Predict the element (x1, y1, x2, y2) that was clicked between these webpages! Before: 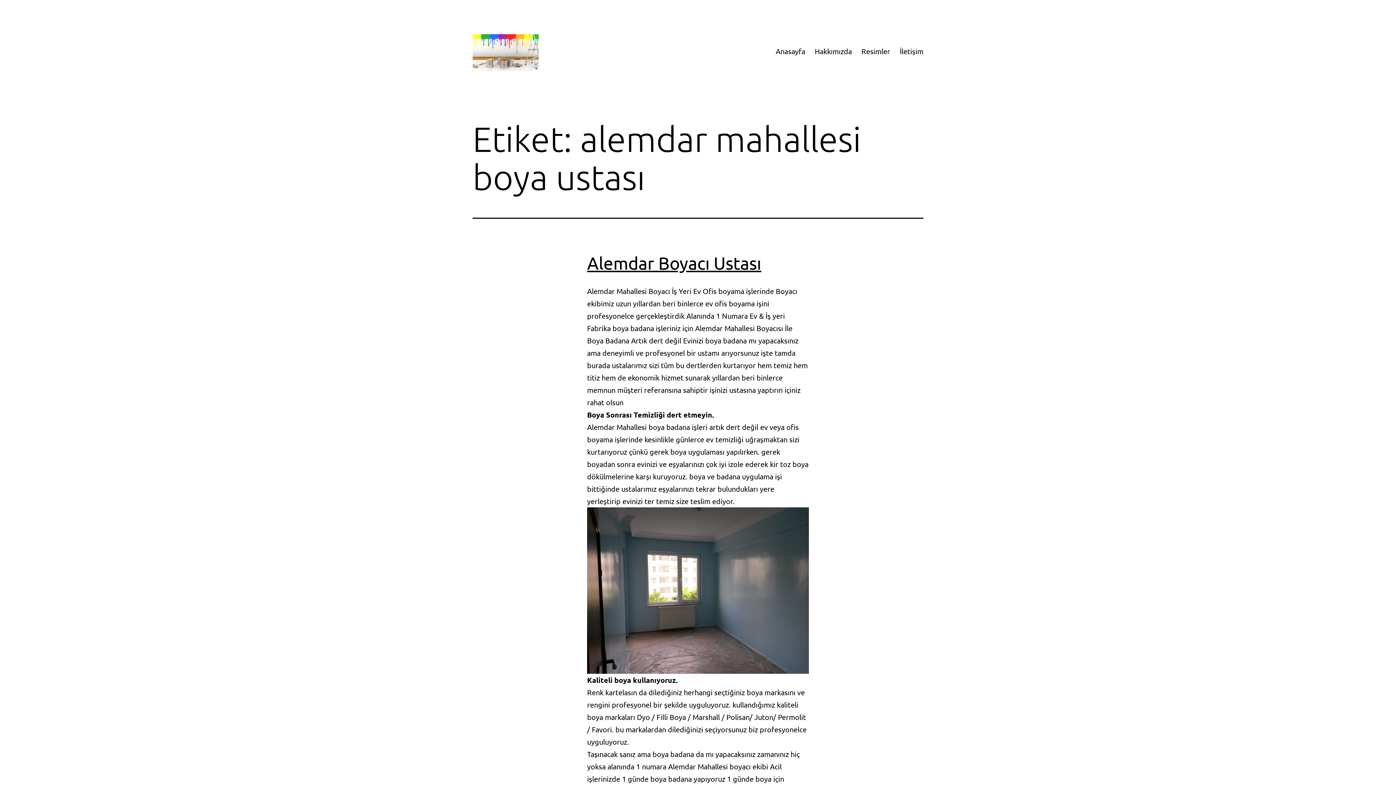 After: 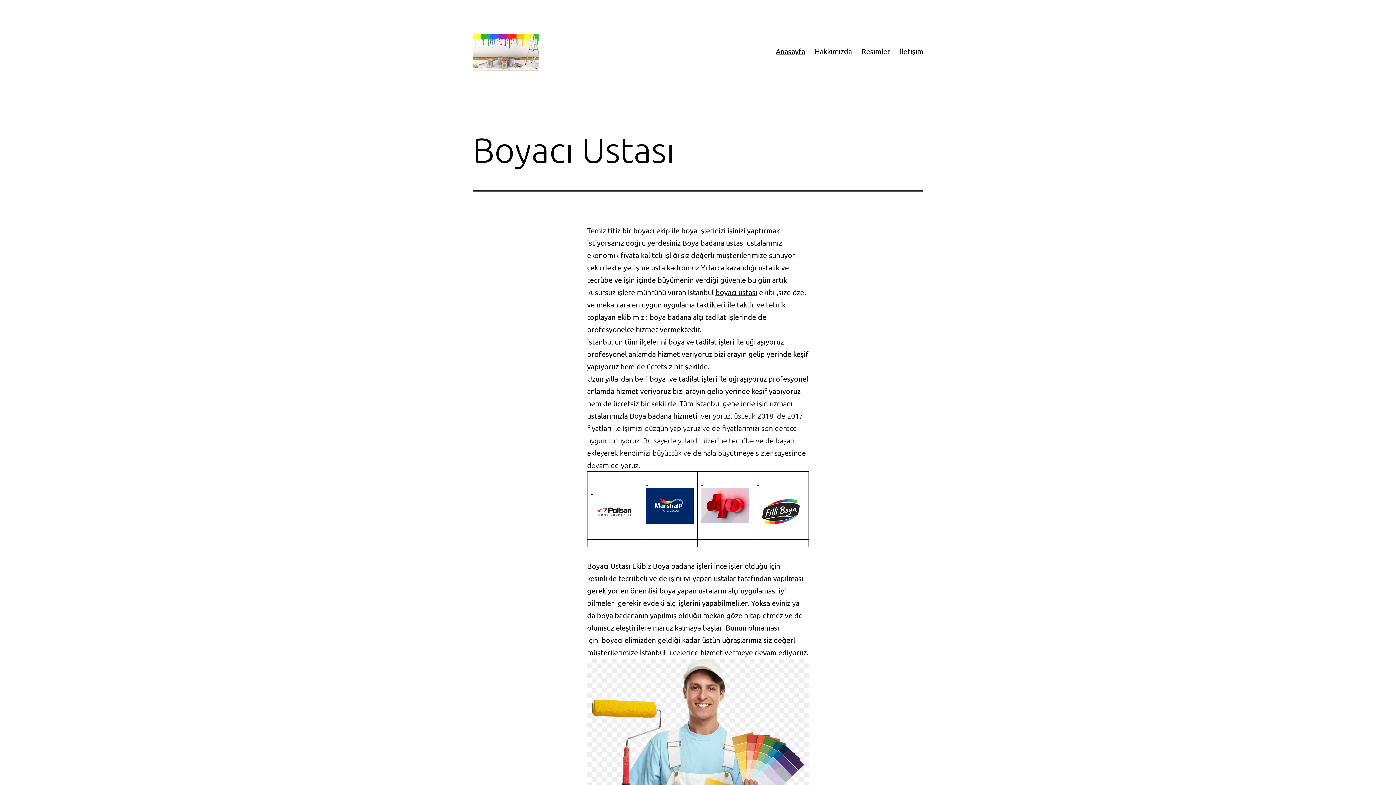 Action: bbox: (771, 42, 810, 60) label: Anasayfa